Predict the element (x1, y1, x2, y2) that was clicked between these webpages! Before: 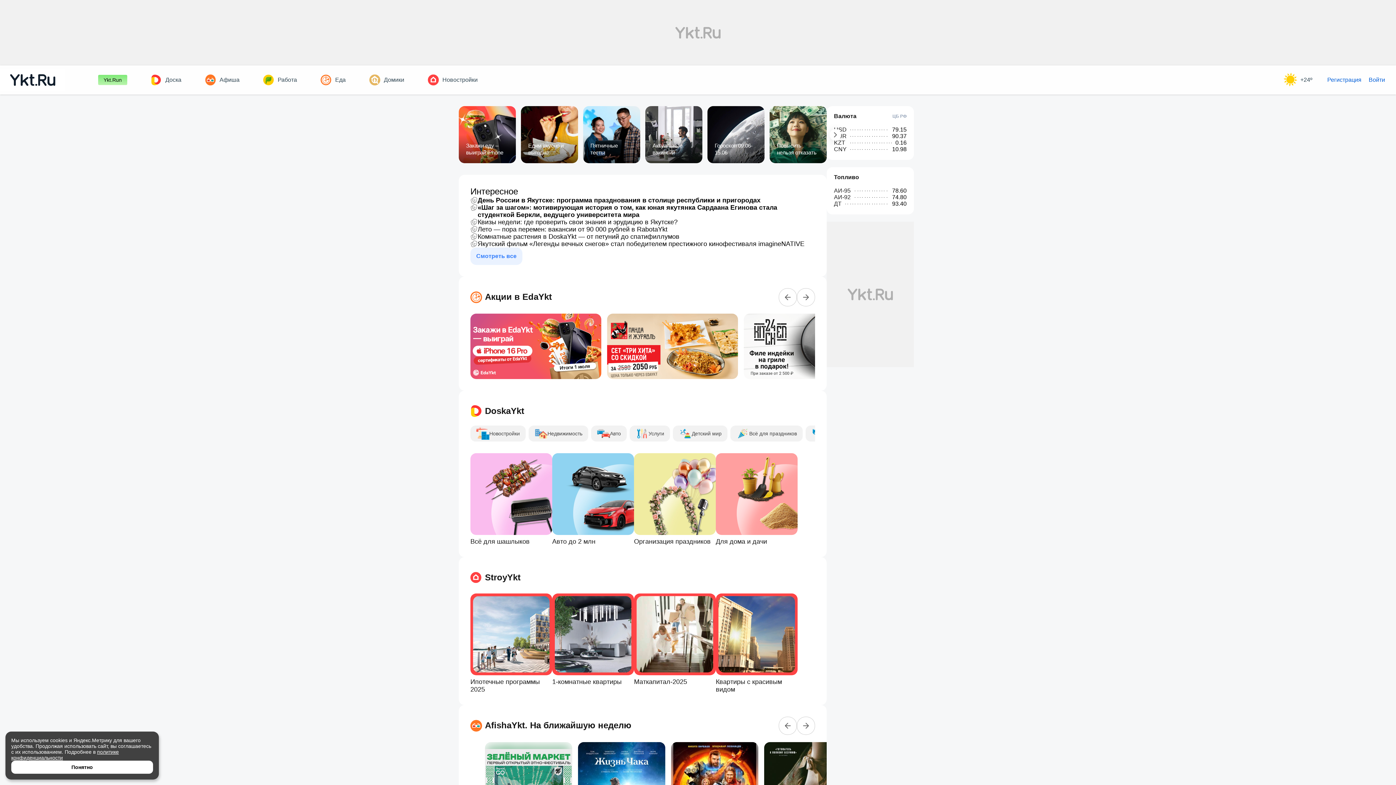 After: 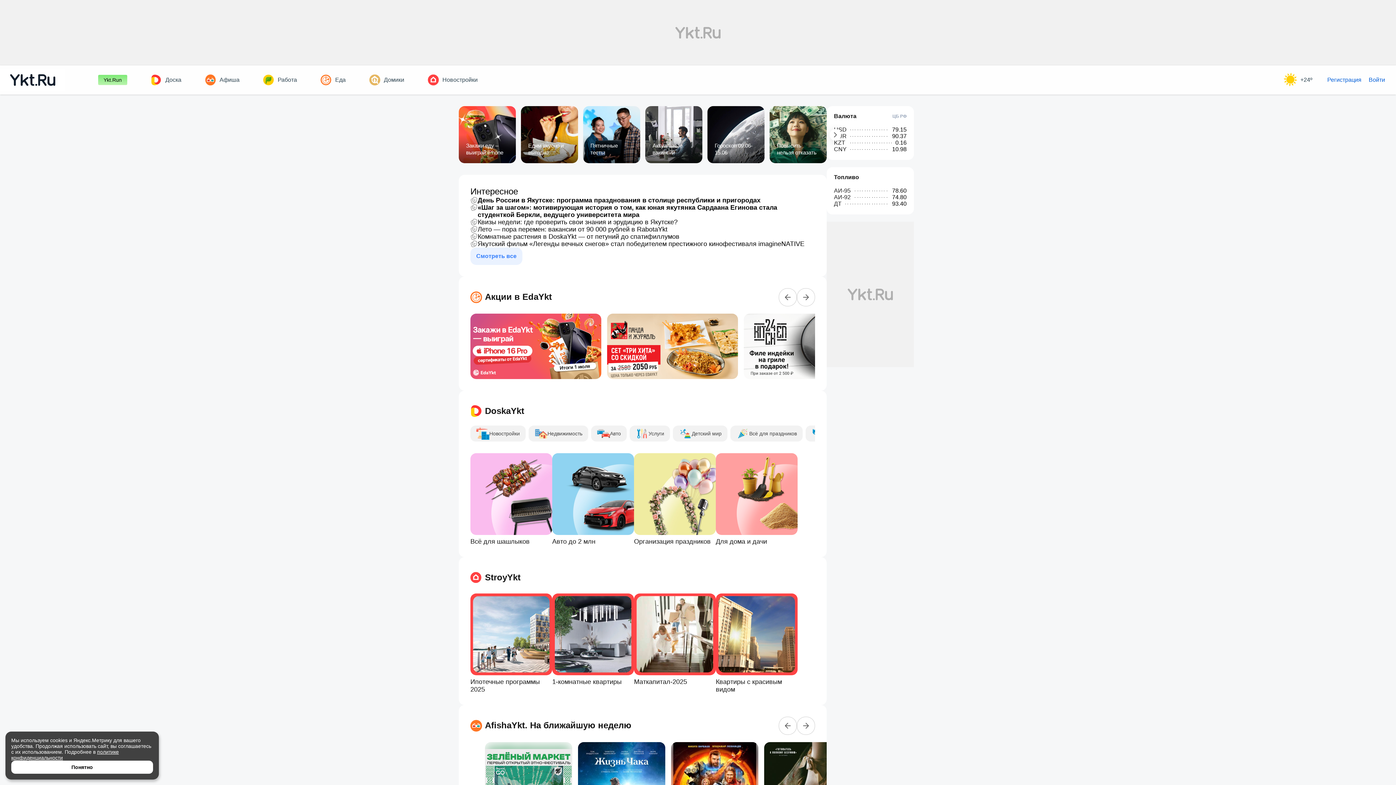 Action: label: 2 / 13 bbox: (528, 425, 588, 441)